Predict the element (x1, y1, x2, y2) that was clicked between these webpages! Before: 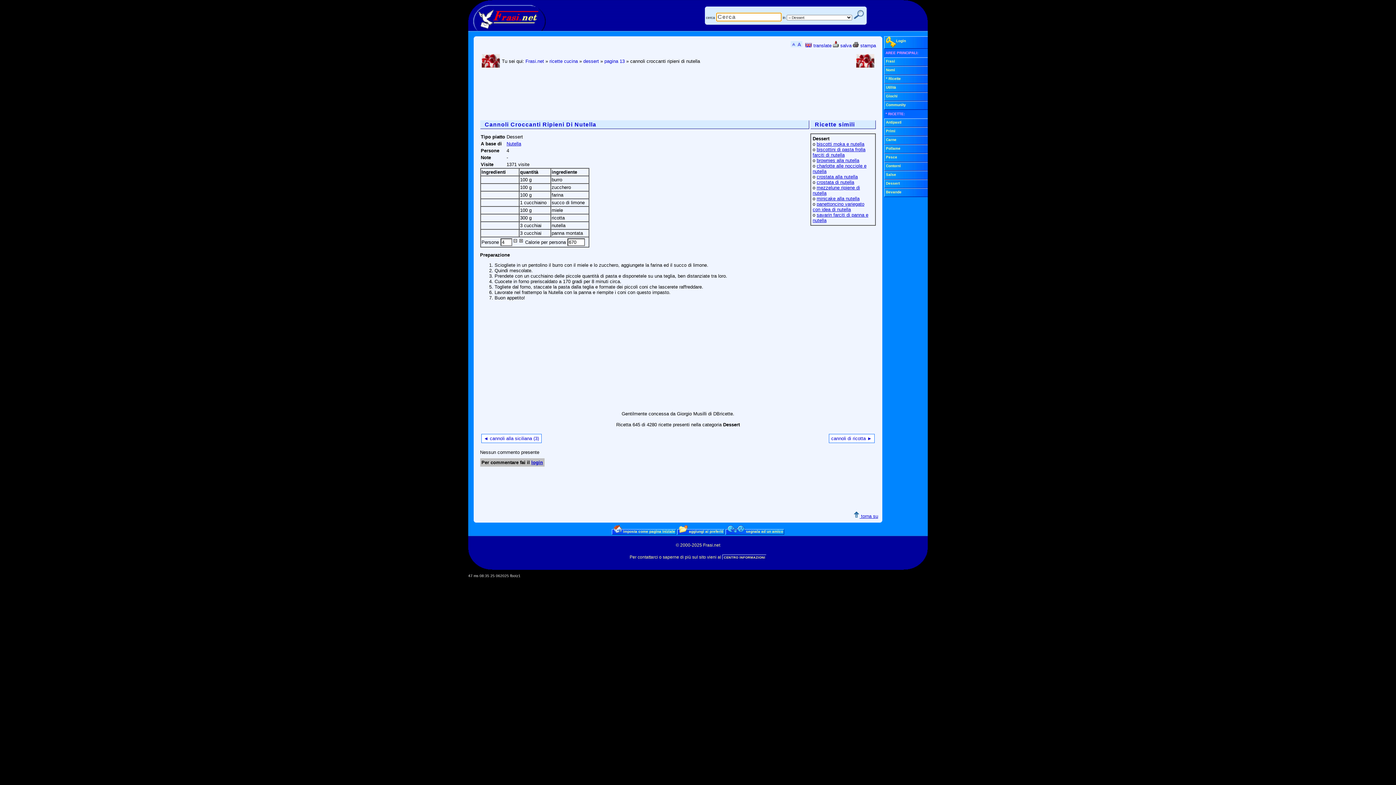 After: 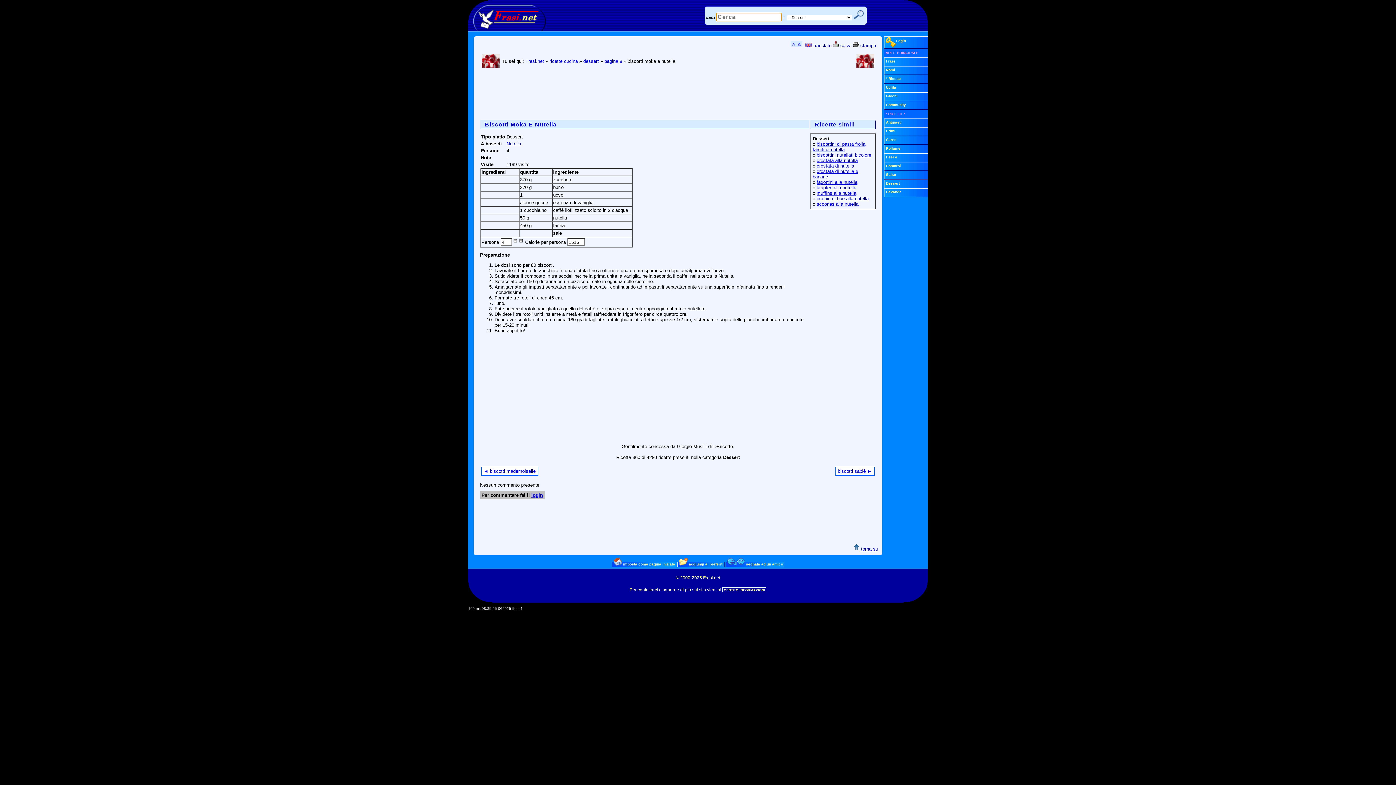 Action: bbox: (816, 141, 864, 146) label: biscotti moka e nutella